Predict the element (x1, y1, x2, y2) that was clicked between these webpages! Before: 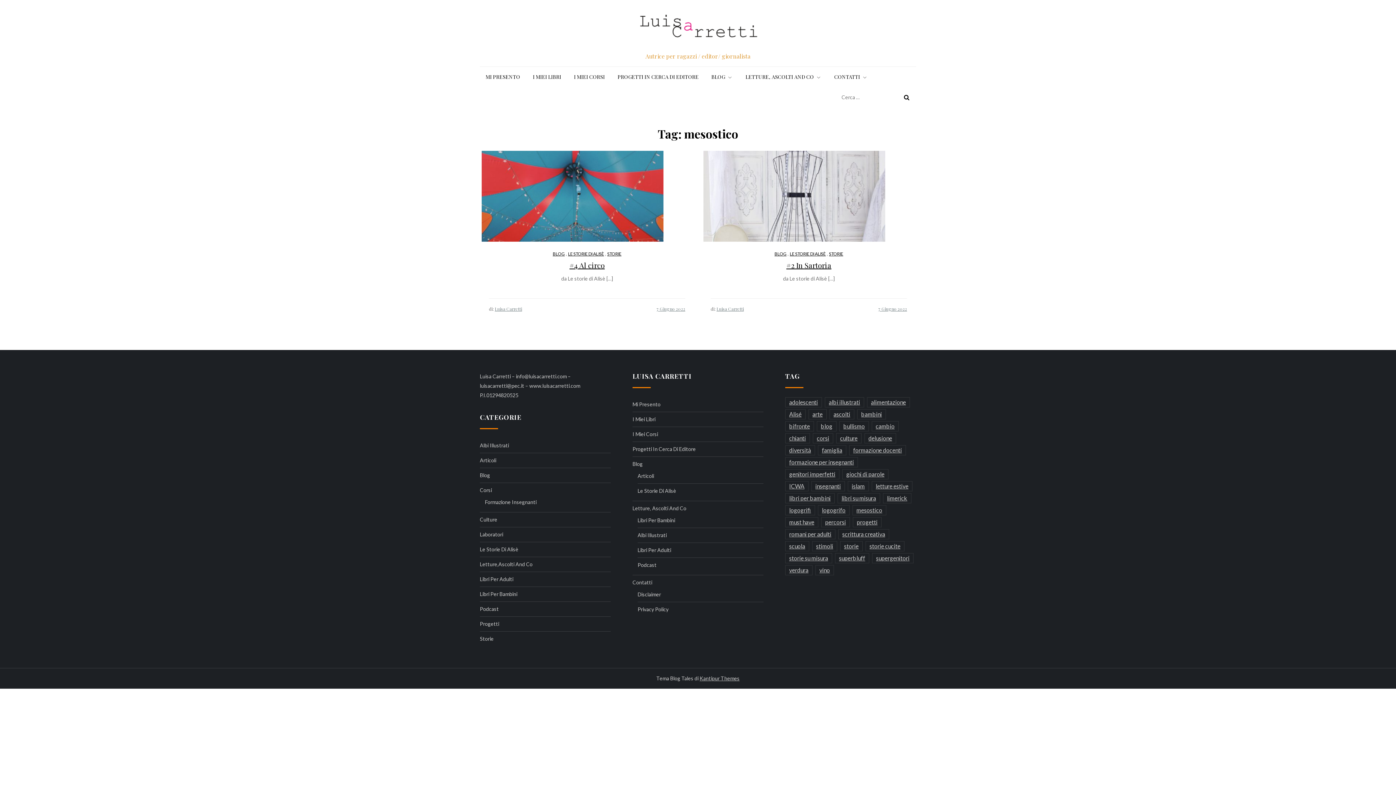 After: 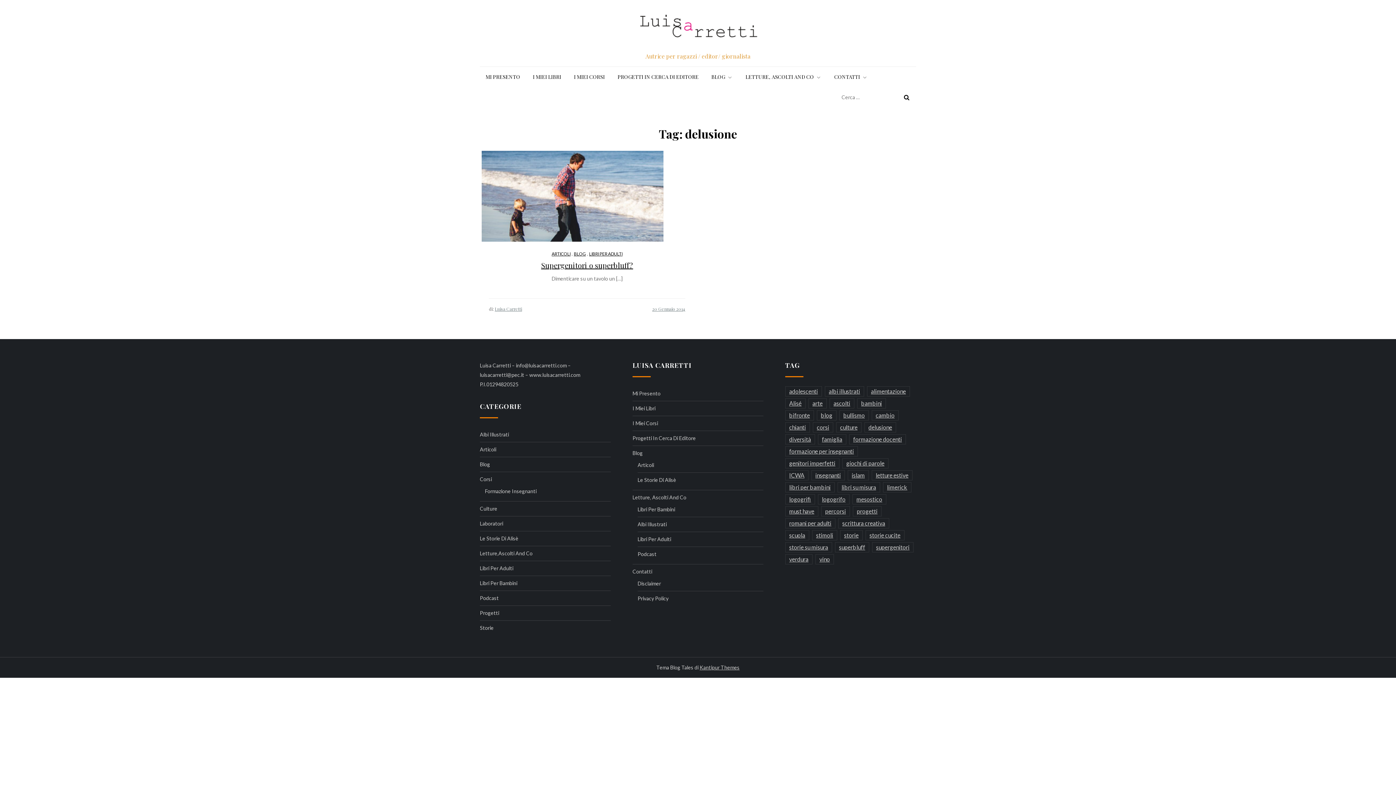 Action: label: delusione (1 elemento) bbox: (864, 433, 896, 443)